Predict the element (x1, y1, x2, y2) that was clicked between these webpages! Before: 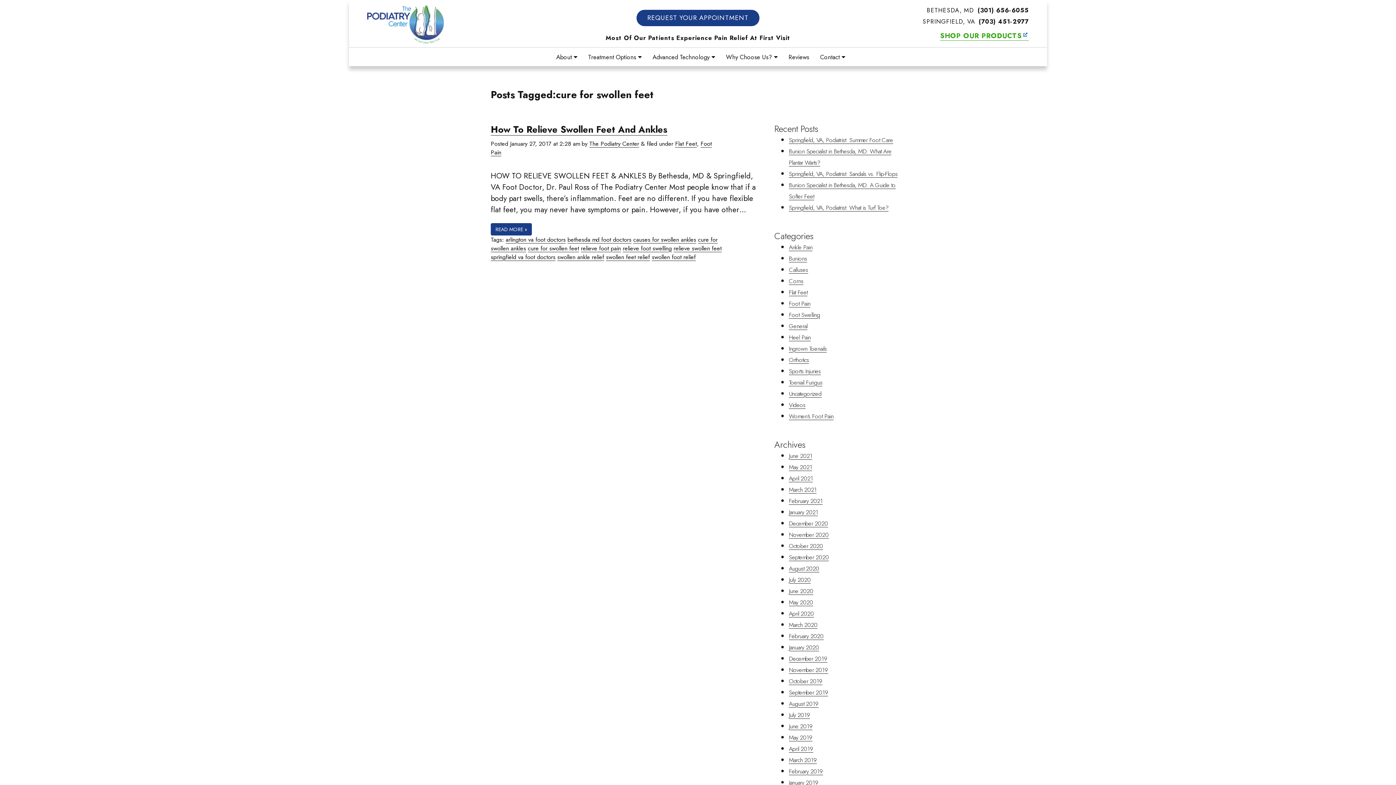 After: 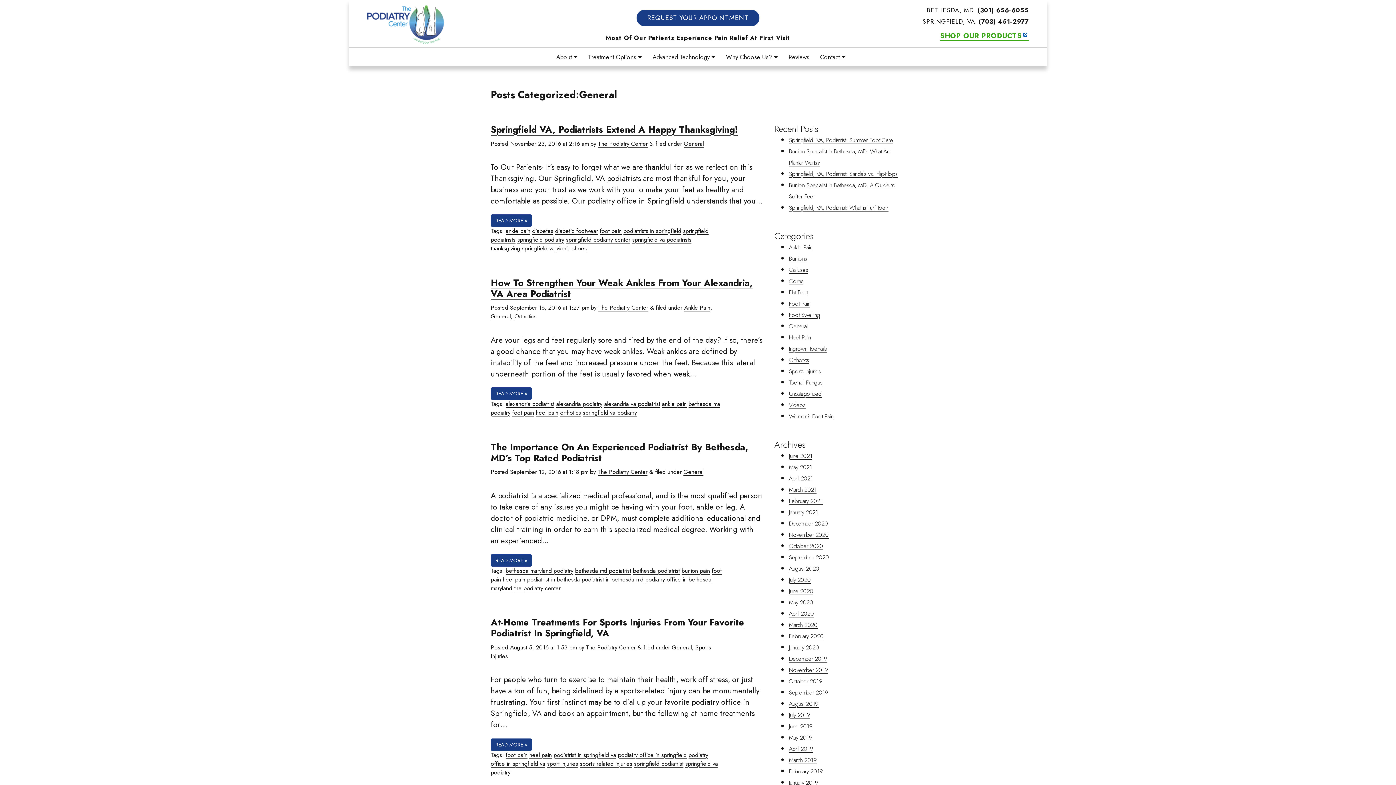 Action: label: General bbox: (789, 322, 807, 330)